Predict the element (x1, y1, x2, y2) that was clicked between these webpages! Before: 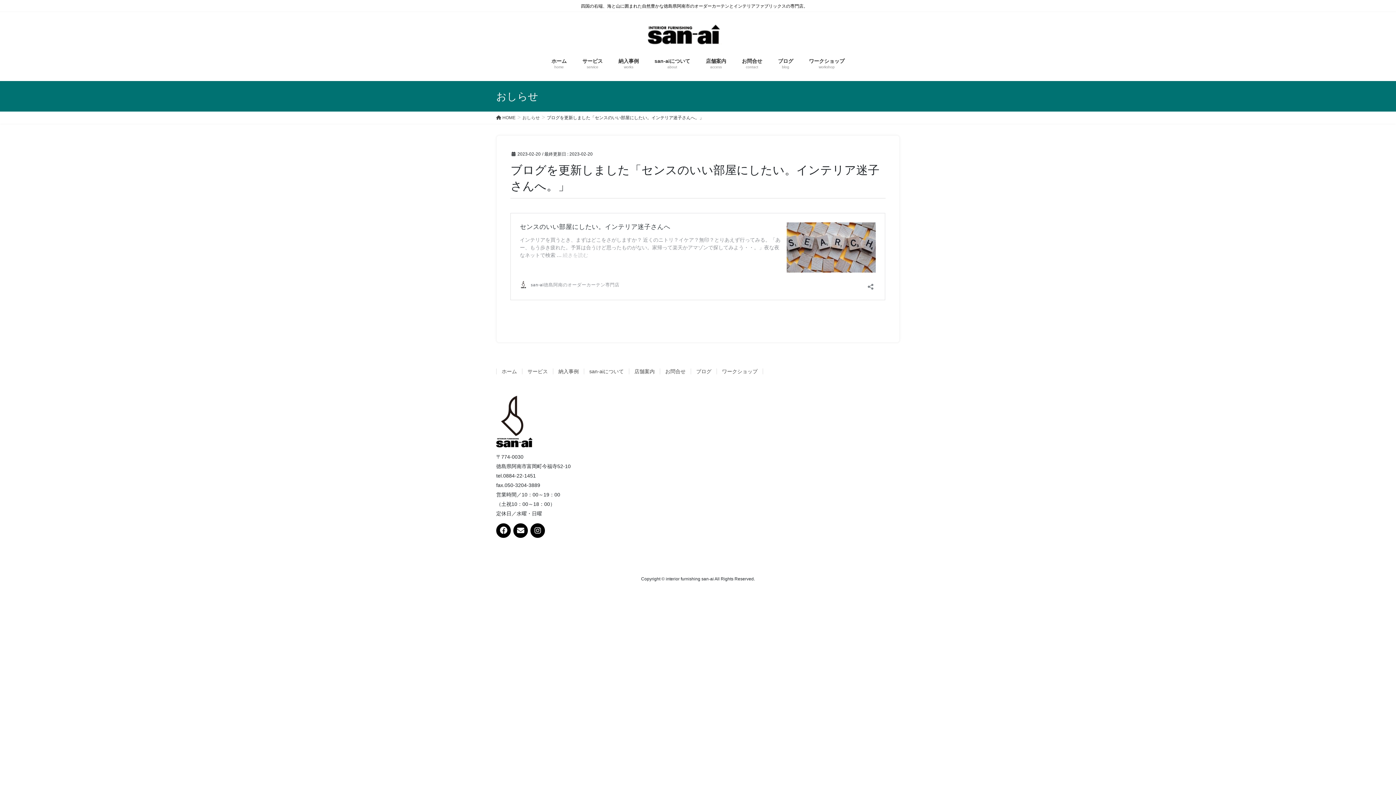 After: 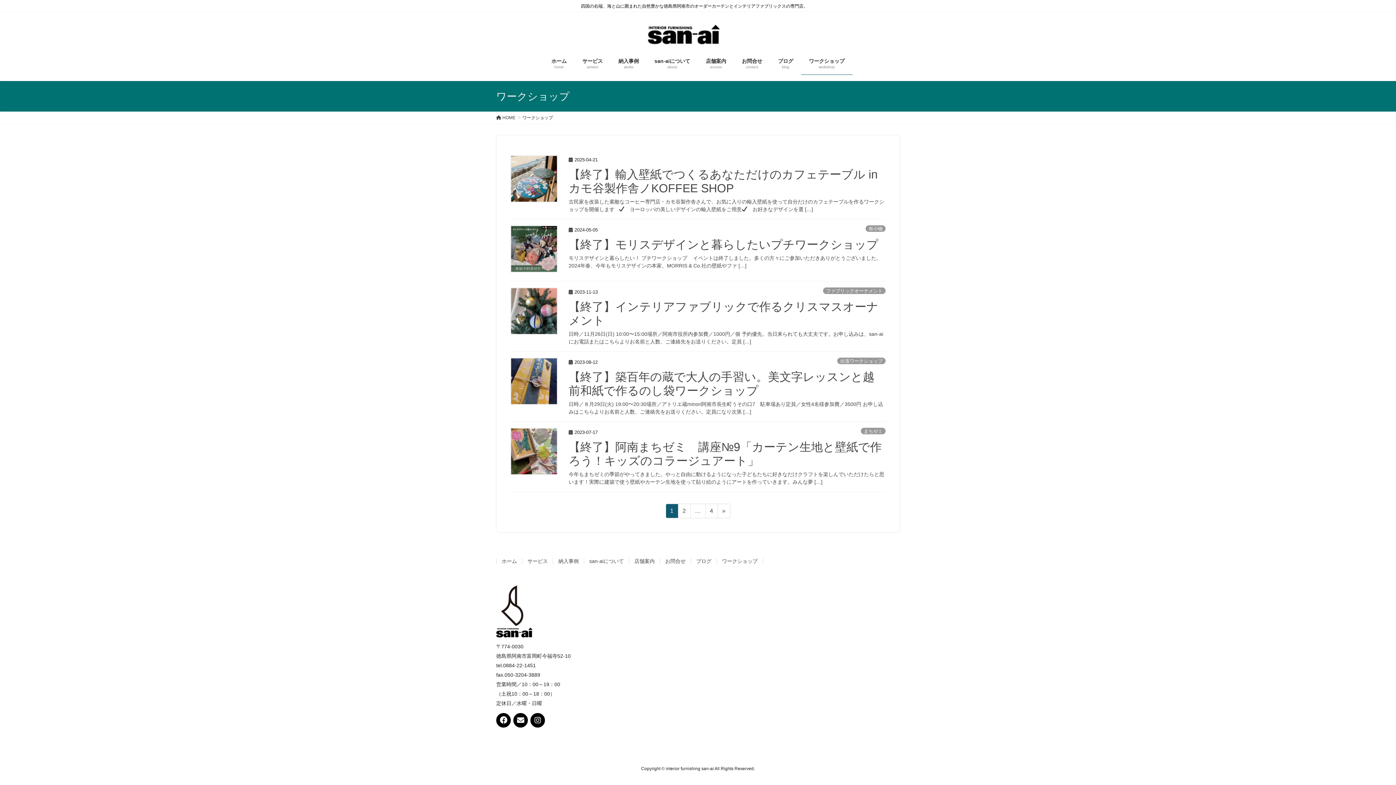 Action: bbox: (801, 52, 852, 75) label: ワークショップ
workshop